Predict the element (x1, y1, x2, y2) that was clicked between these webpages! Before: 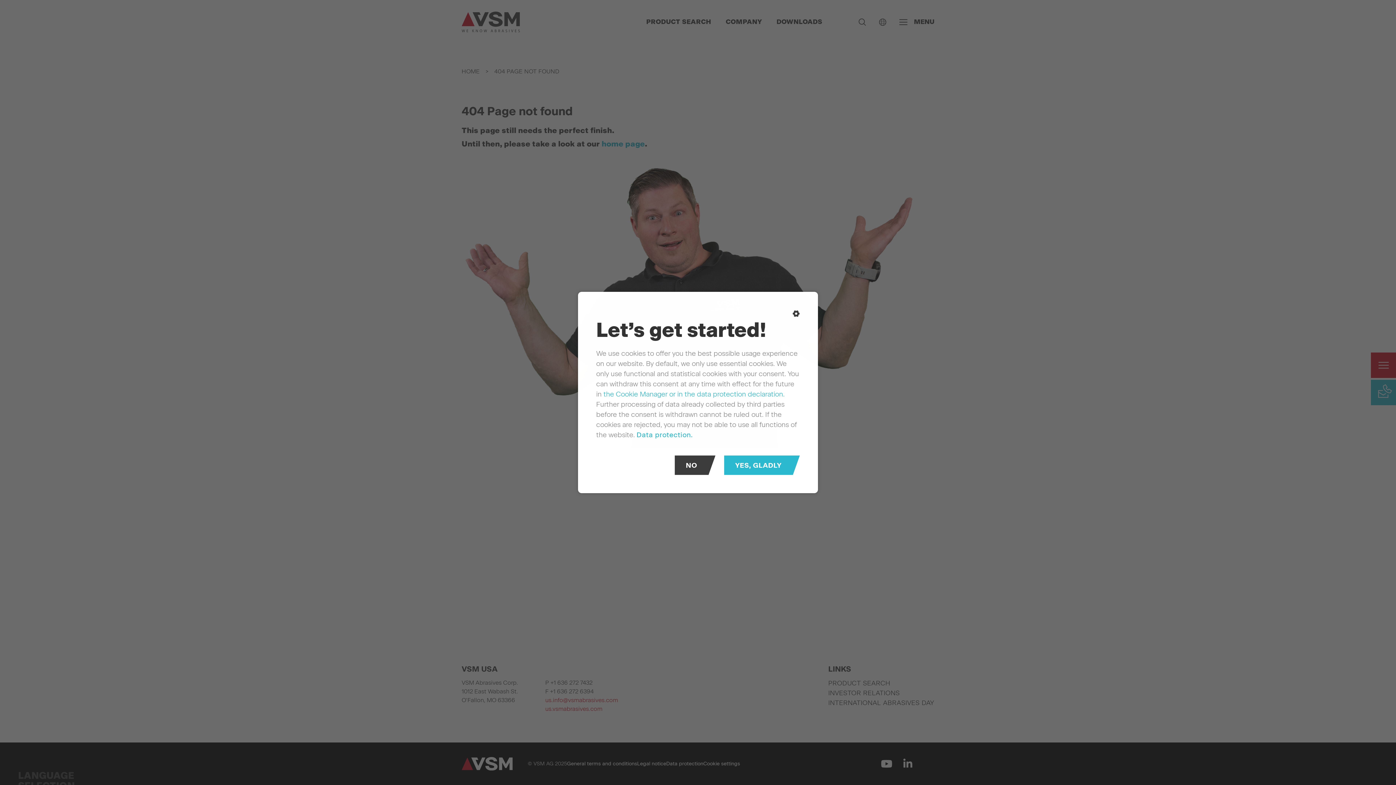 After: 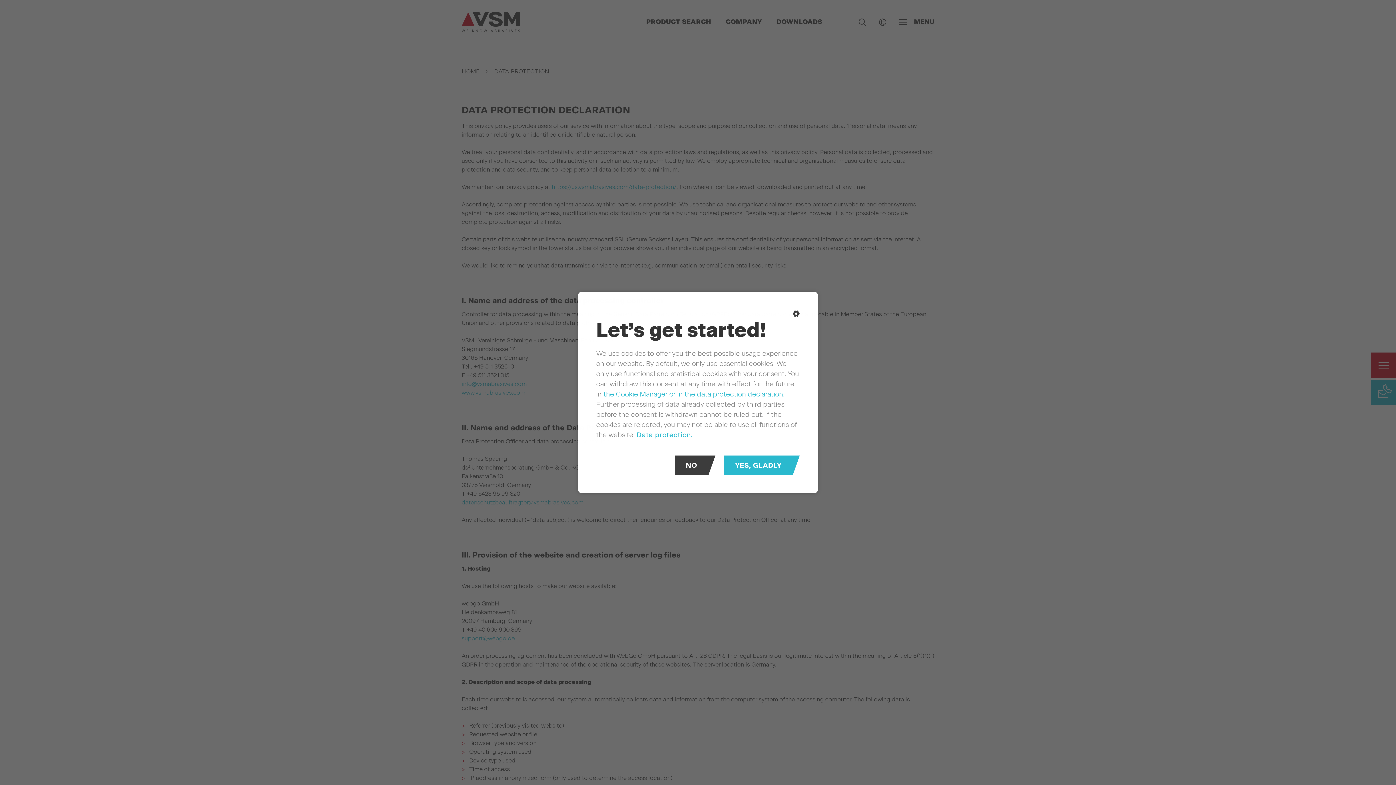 Action: label: the Cookie Manager or in the data protection declaration. bbox: (603, 390, 784, 398)